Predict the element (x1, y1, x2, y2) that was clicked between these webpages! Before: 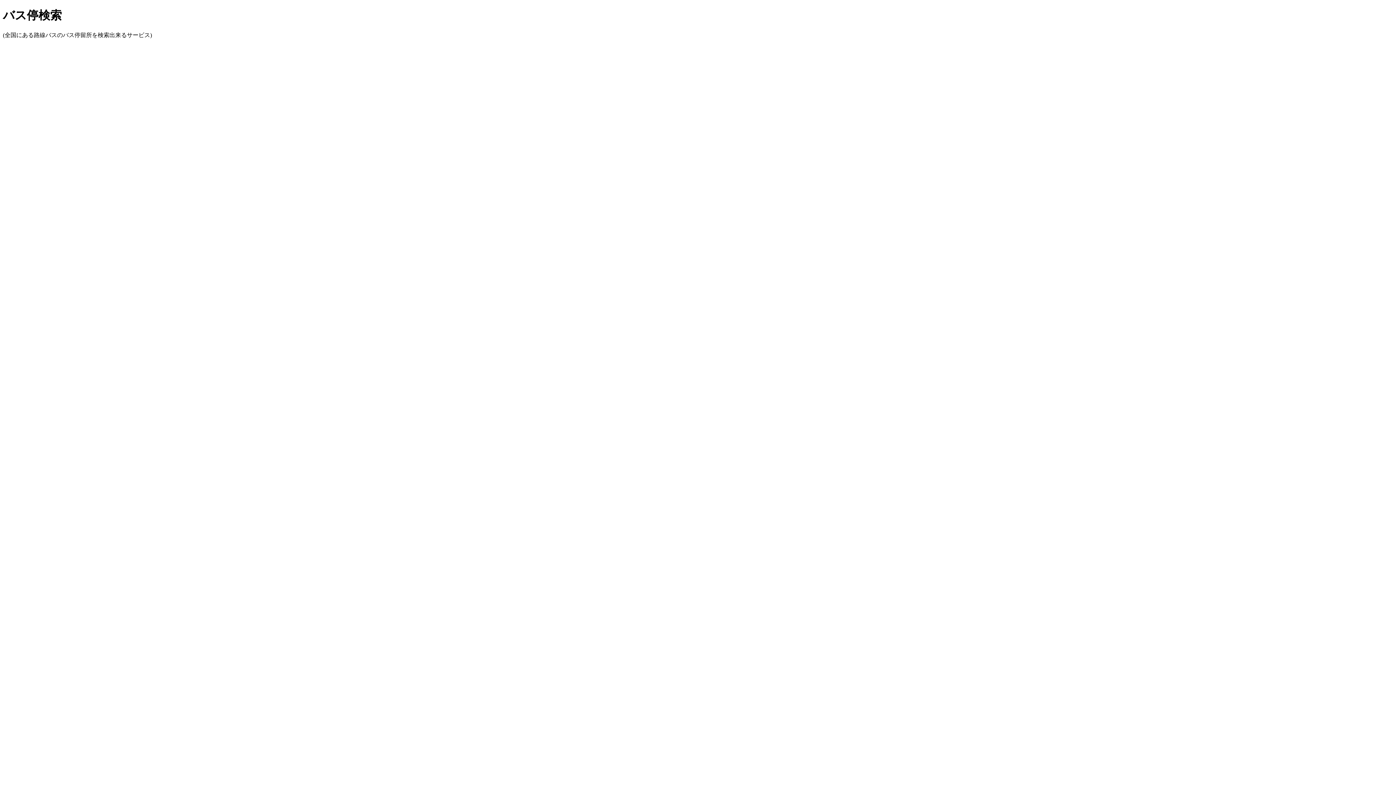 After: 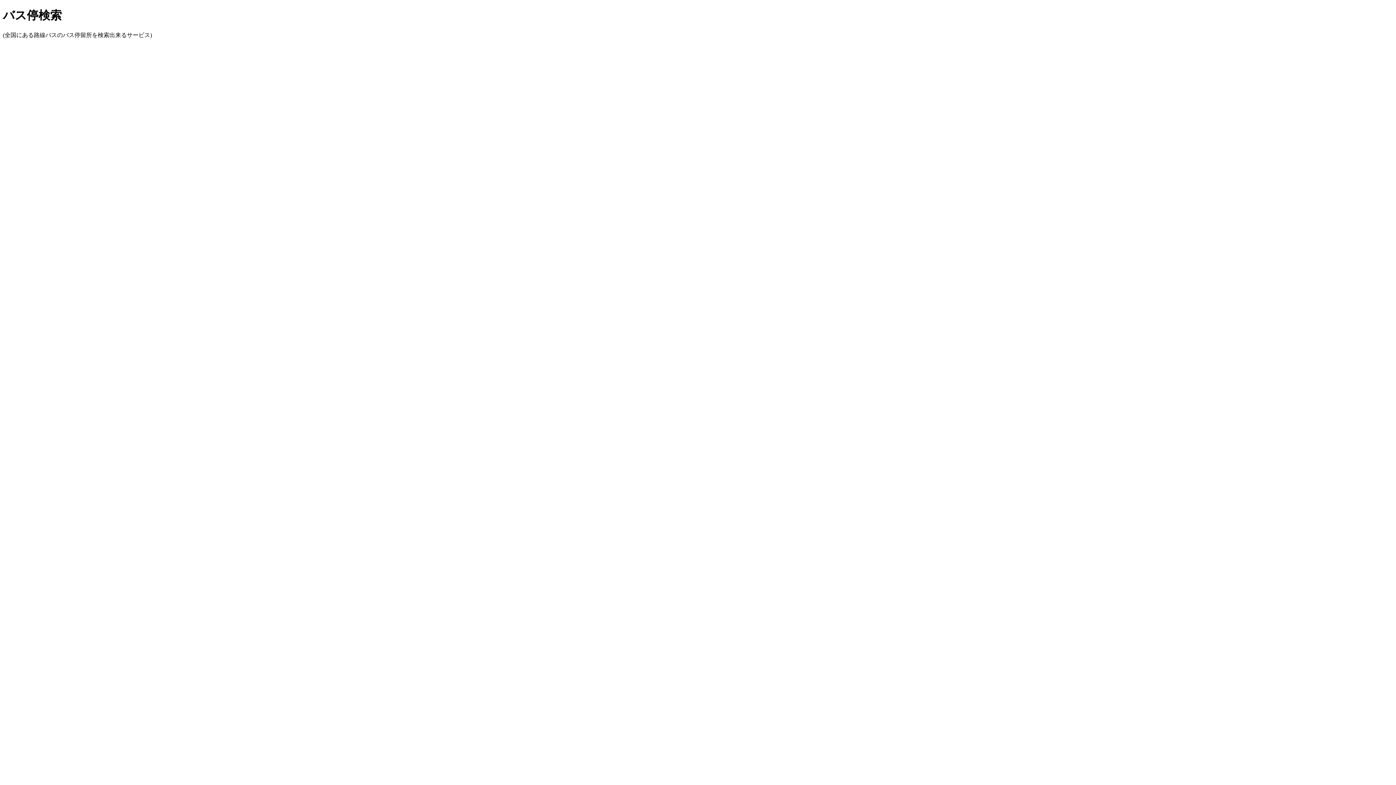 Action: bbox: (2, 8, 61, 21) label: バス停検索